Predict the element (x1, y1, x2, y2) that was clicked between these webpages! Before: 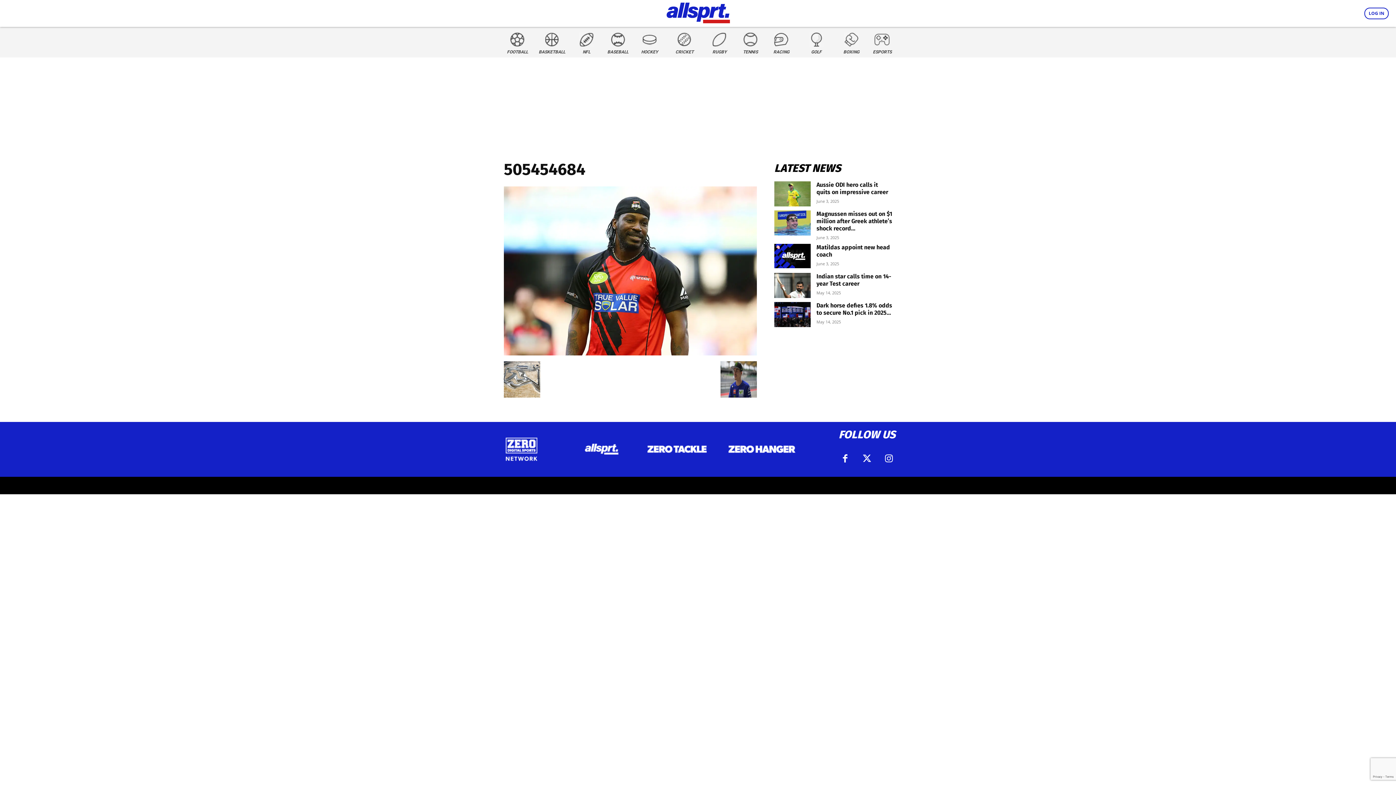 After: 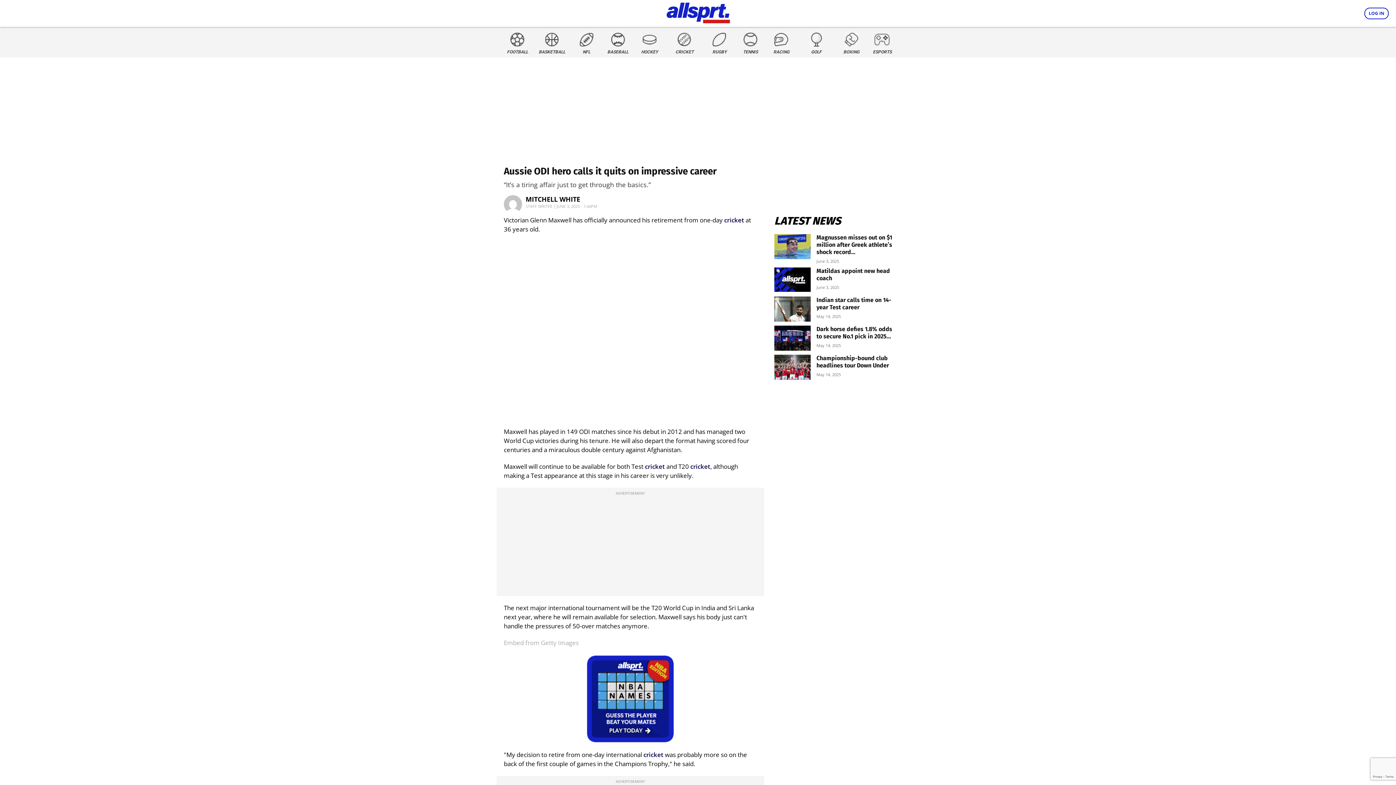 Action: bbox: (774, 181, 810, 206)